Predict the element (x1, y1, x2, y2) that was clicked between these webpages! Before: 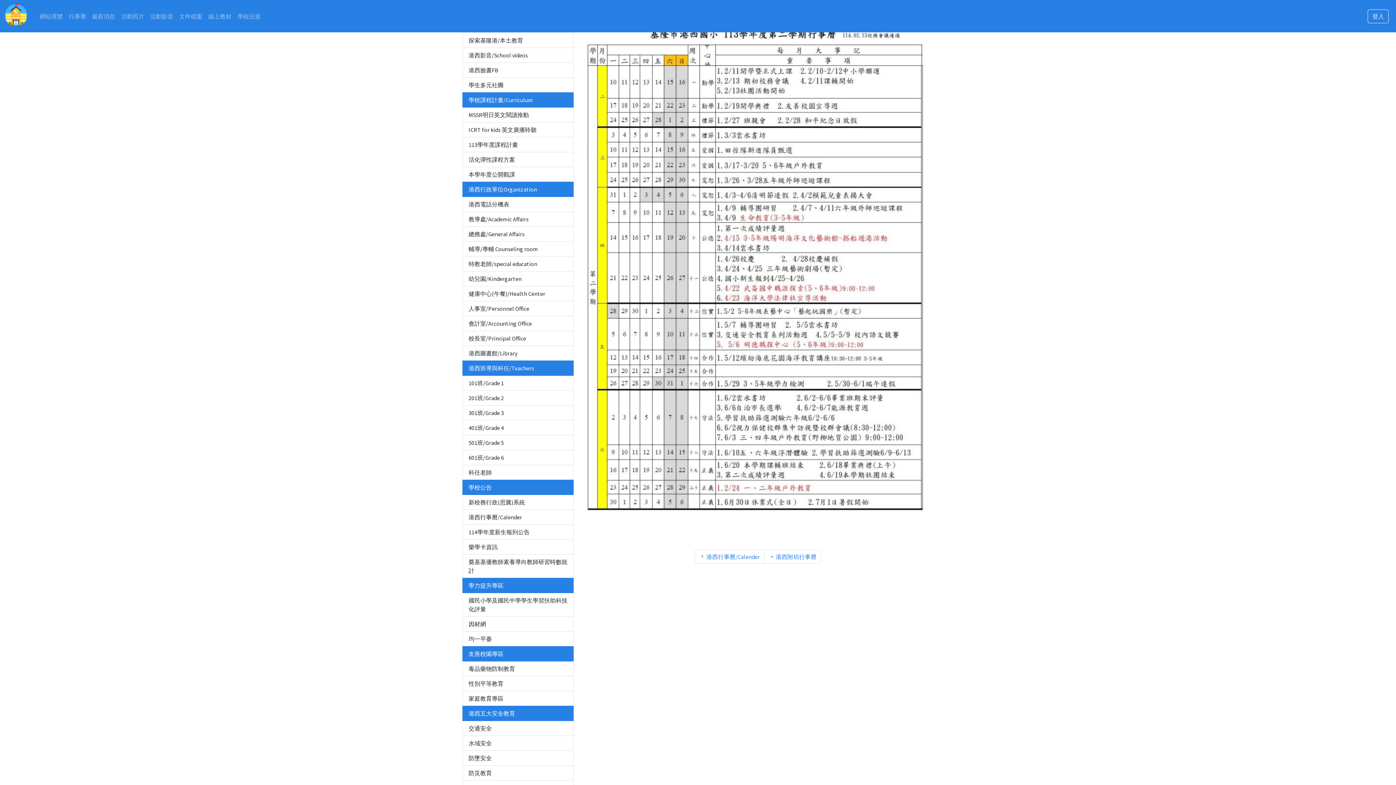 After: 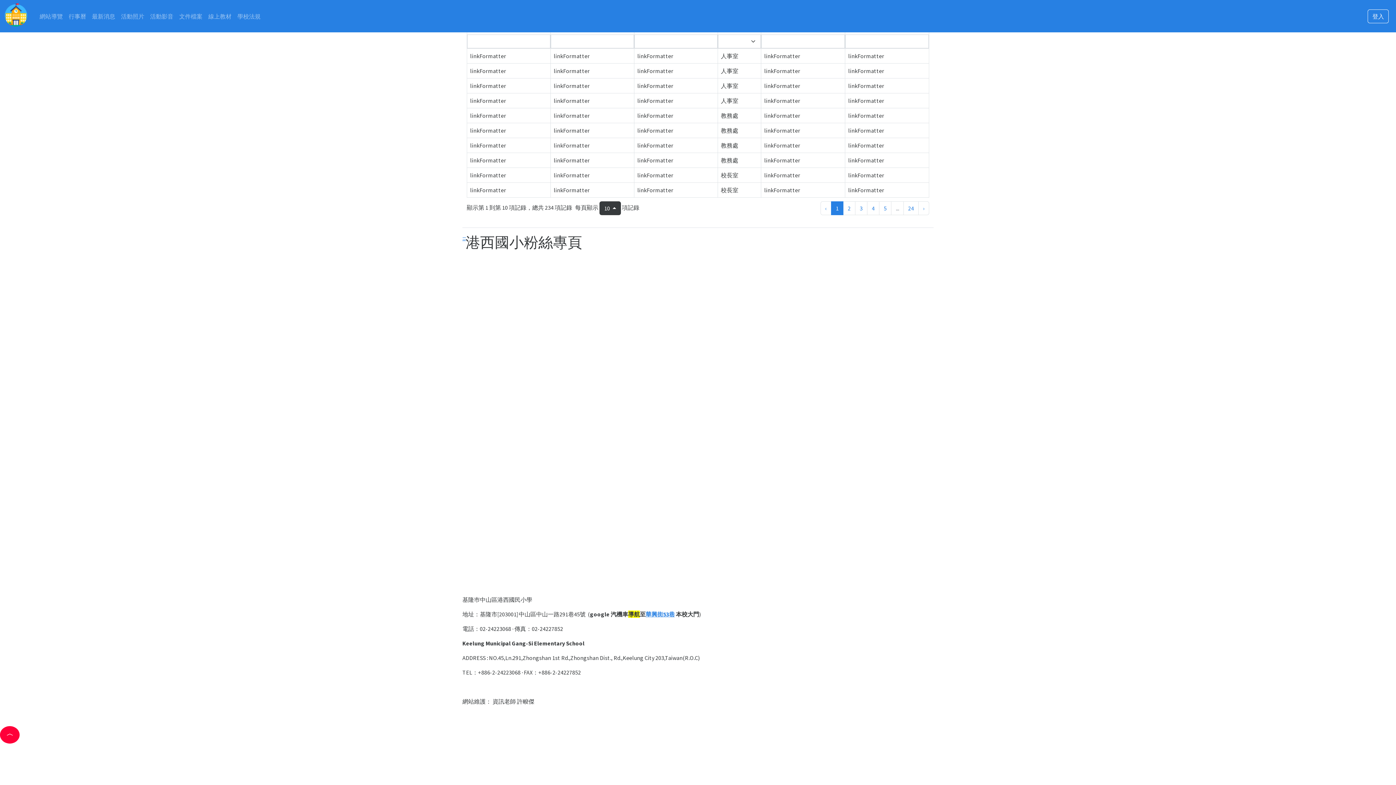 Action: bbox: (89, 8, 118, 23) label: 最新消息